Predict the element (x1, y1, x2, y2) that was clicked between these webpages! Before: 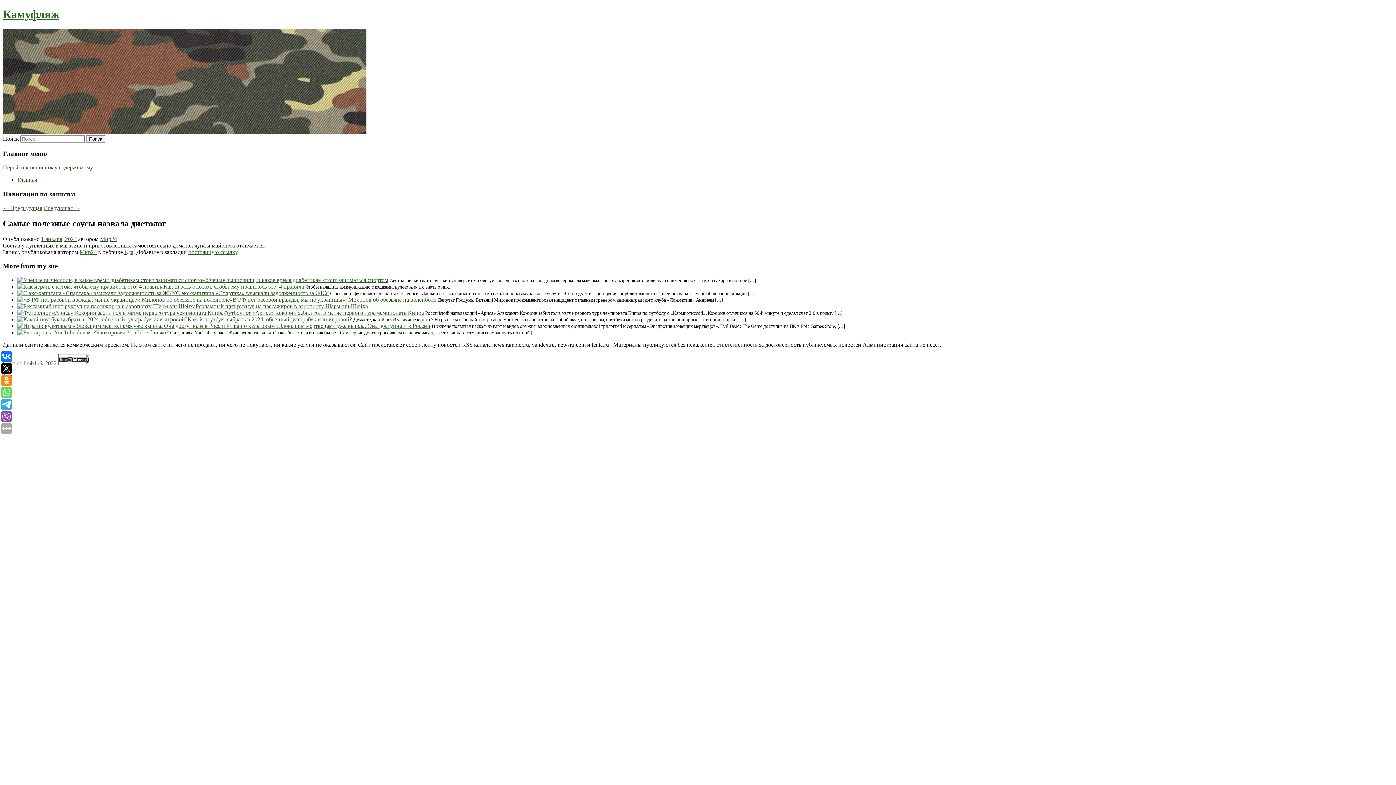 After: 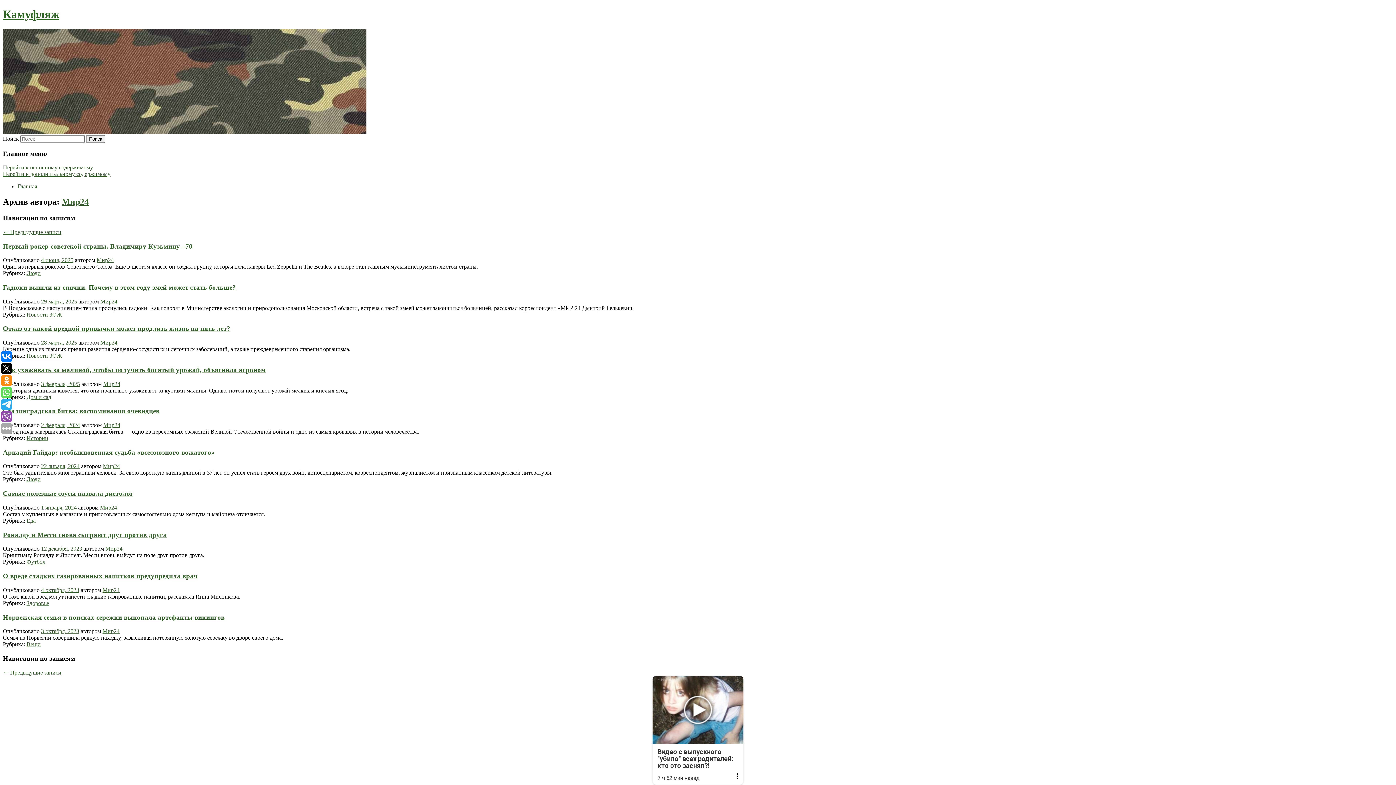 Action: bbox: (100, 235, 117, 242) label: Мир24